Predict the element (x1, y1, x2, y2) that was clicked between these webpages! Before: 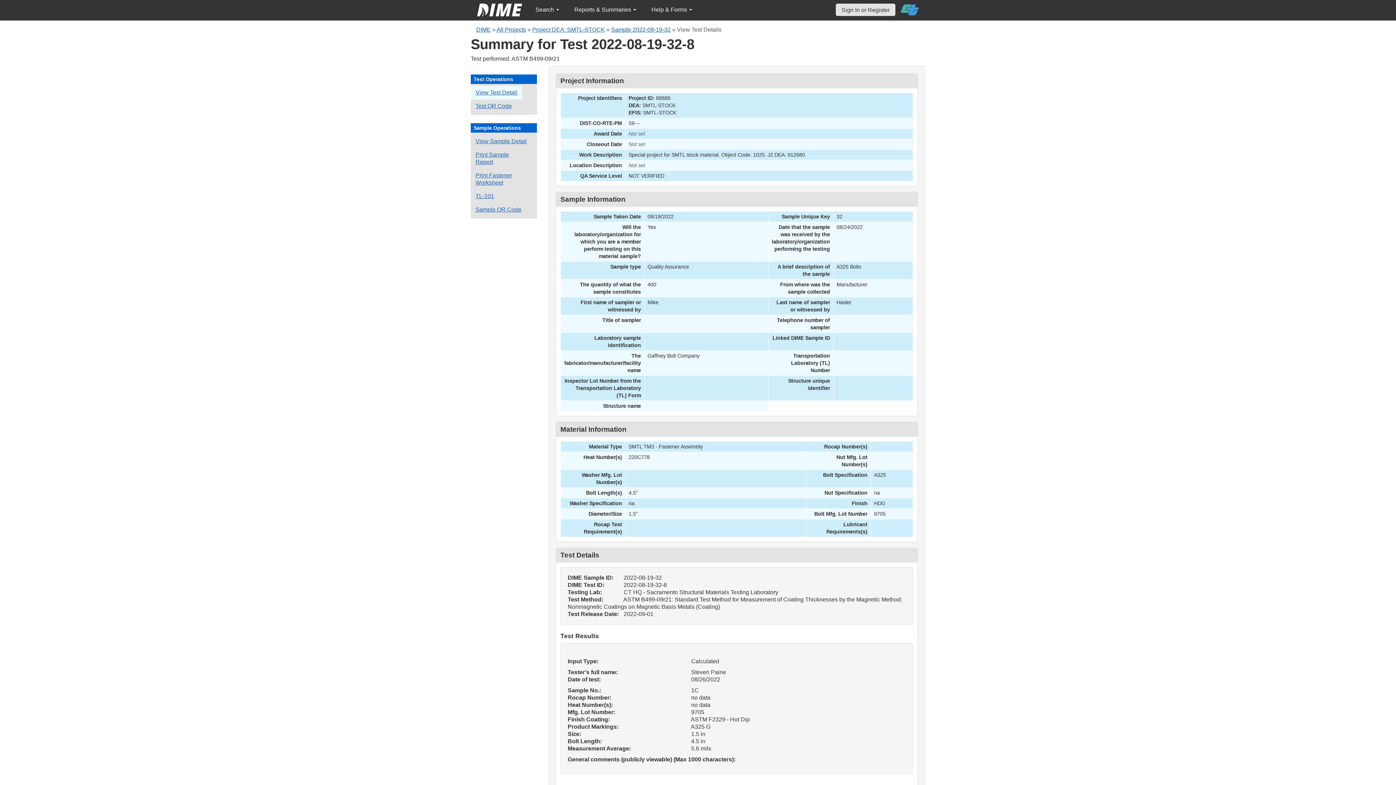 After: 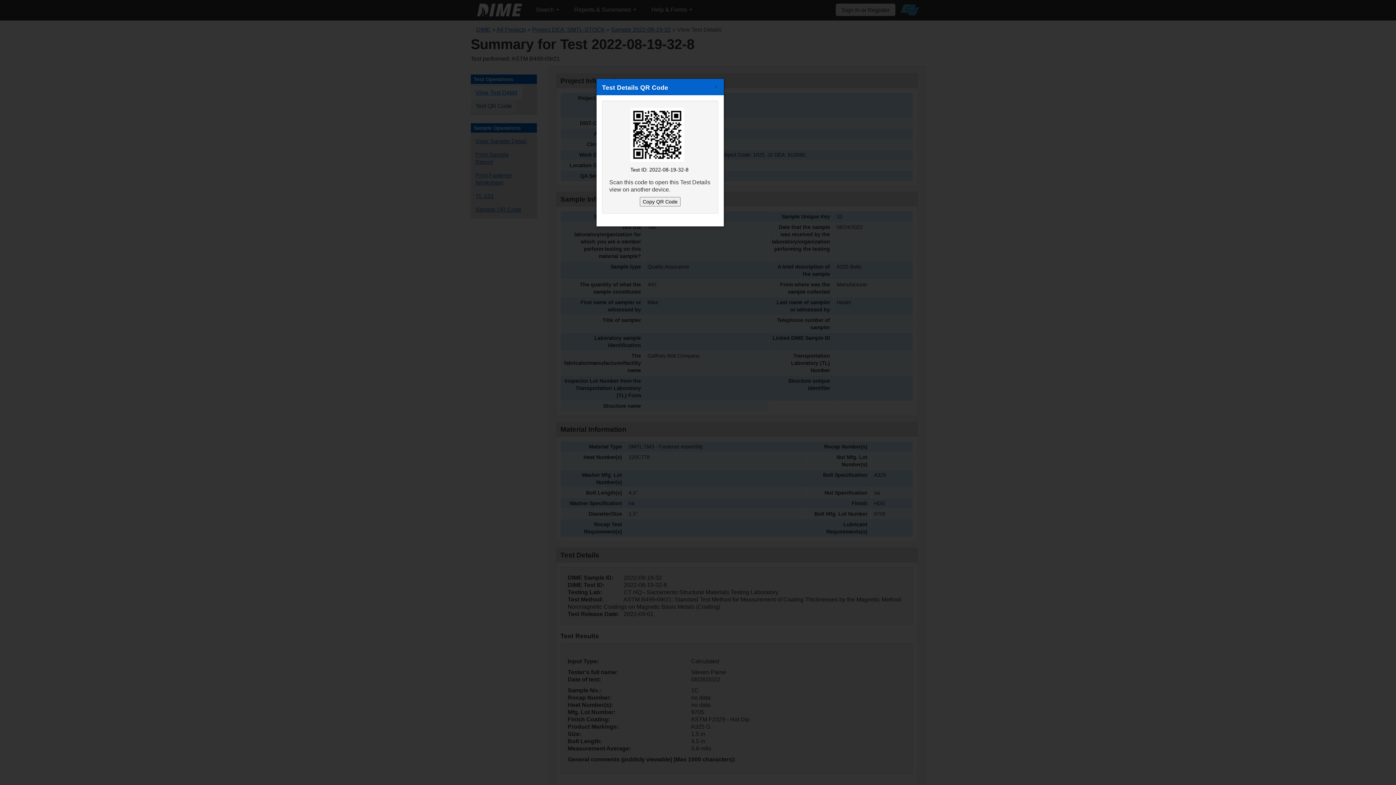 Action: label: Test QR Code bbox: (470, 99, 516, 113)